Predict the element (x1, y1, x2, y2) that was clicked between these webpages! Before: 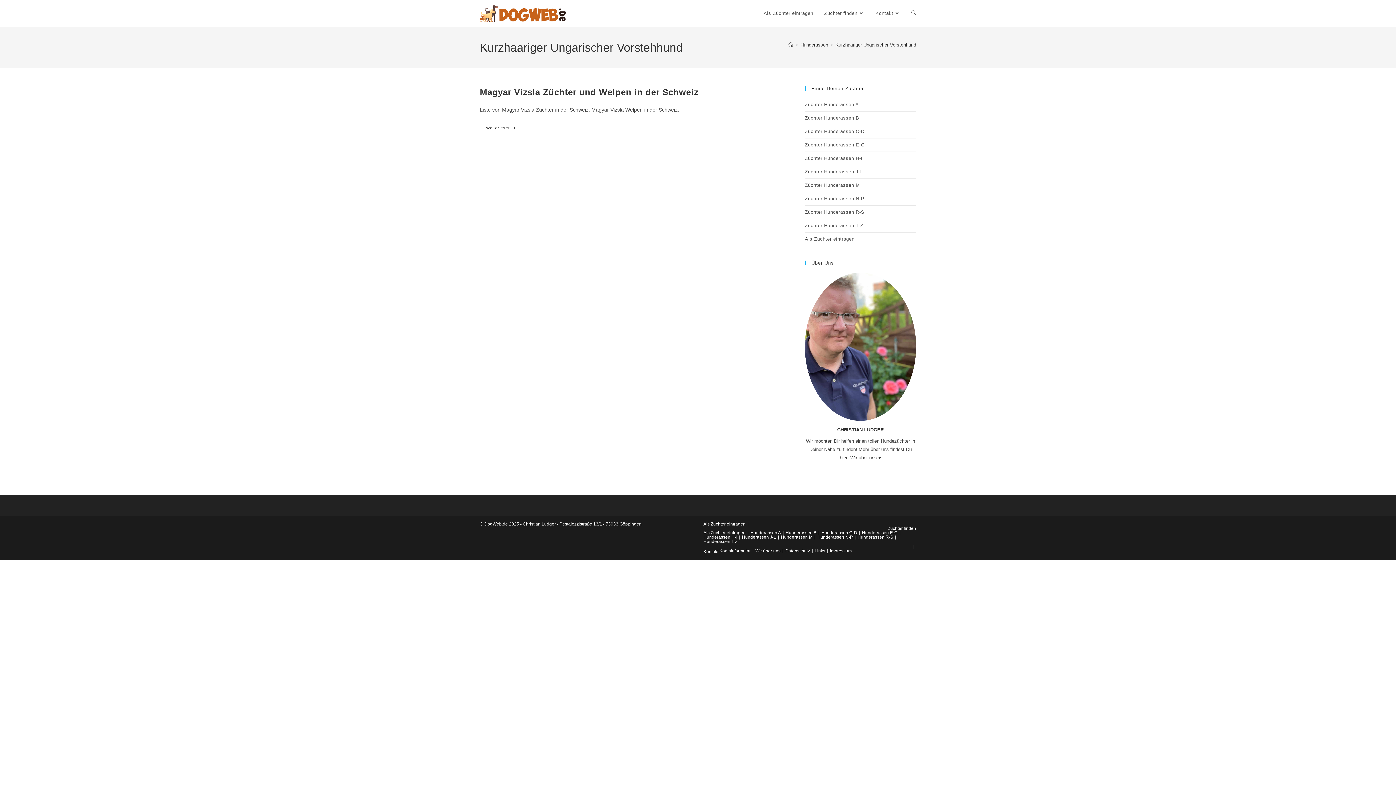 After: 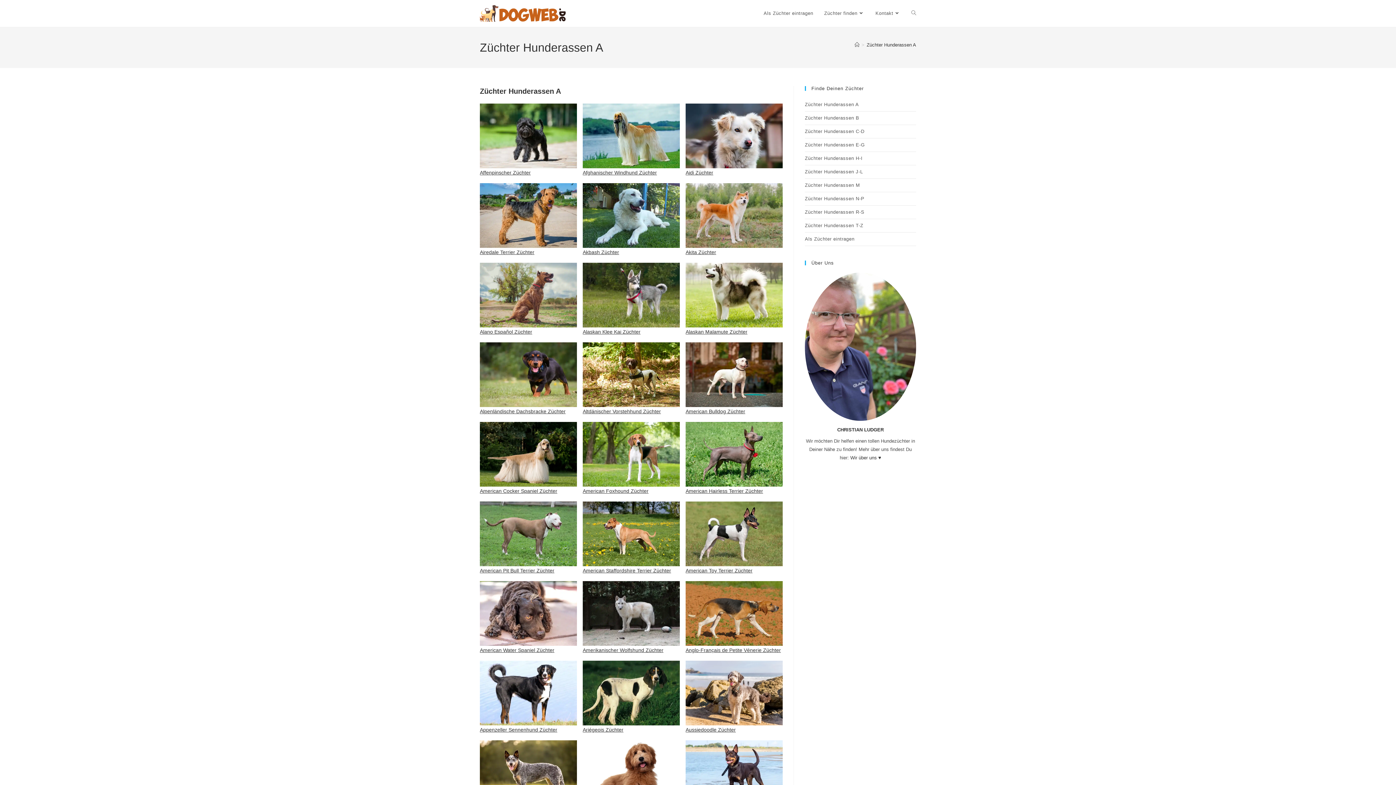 Action: bbox: (805, 98, 916, 111) label: Züchter Hunderassen A